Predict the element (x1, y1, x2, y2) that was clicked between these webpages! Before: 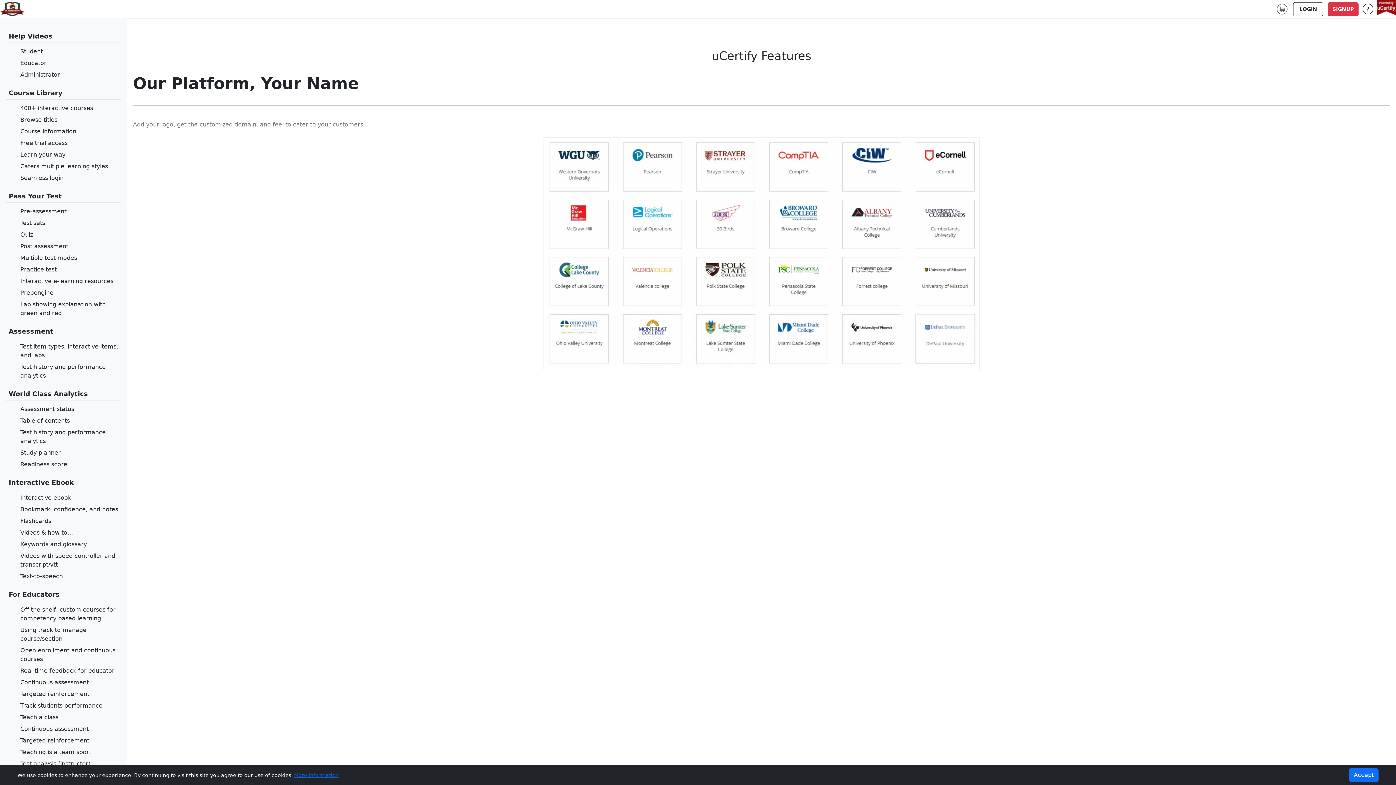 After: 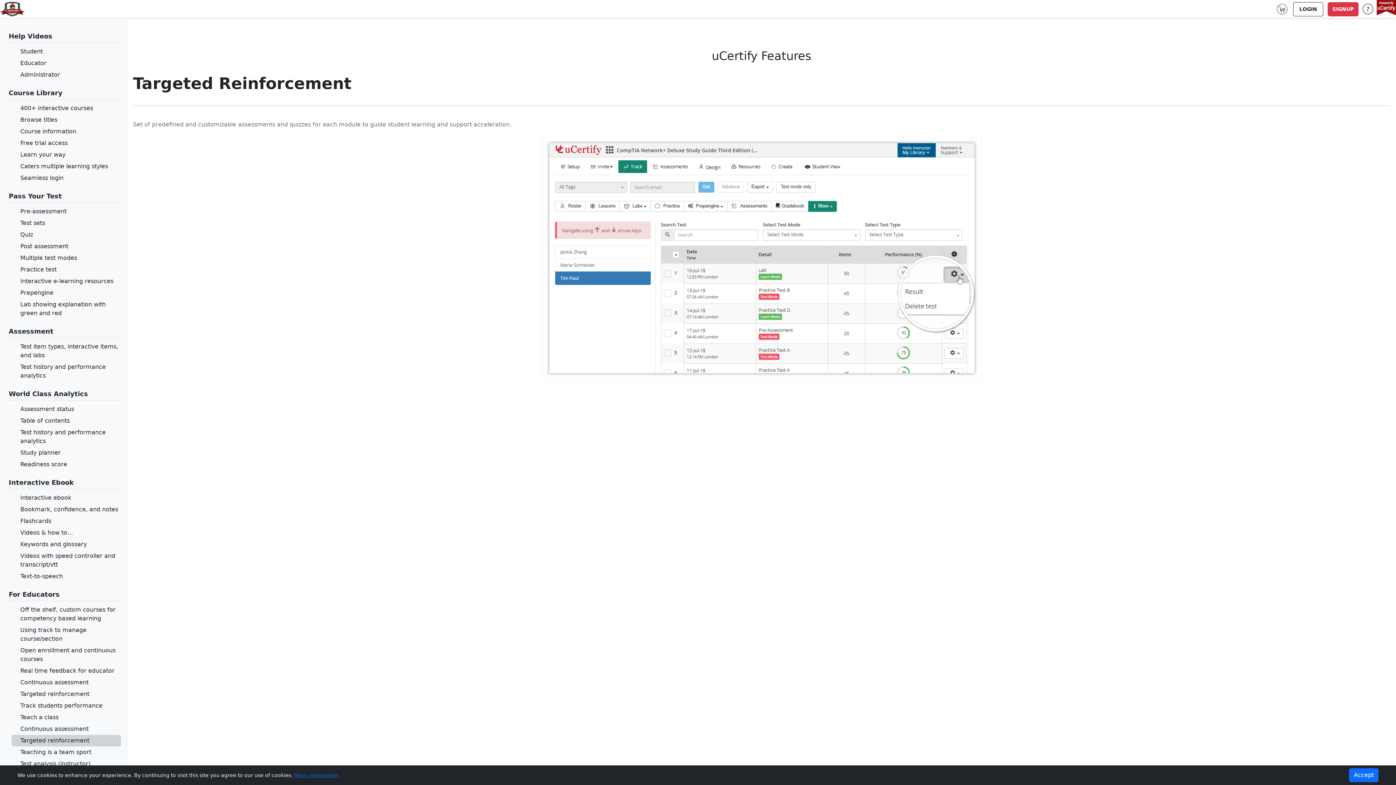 Action: bbox: (11, 735, 121, 746) label: Targeted reinforcement